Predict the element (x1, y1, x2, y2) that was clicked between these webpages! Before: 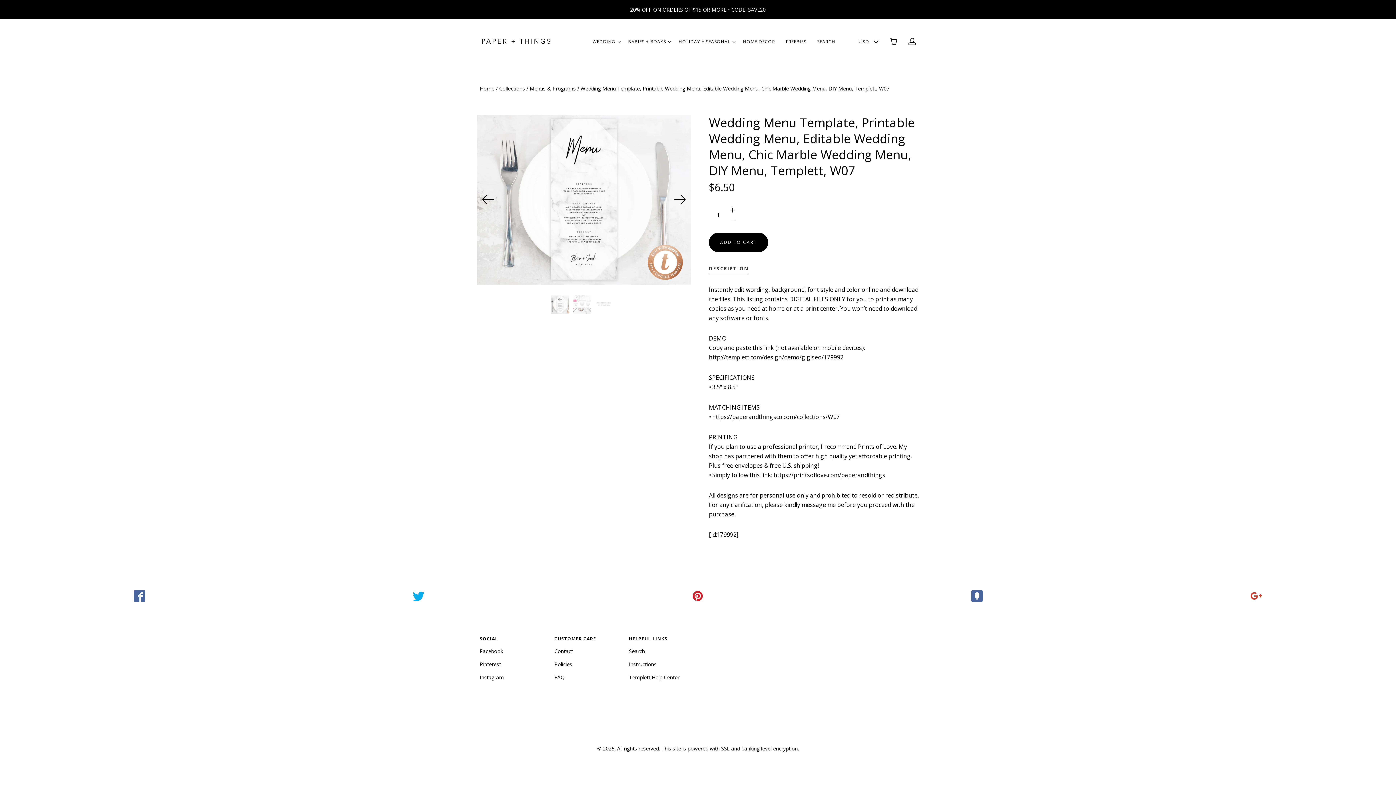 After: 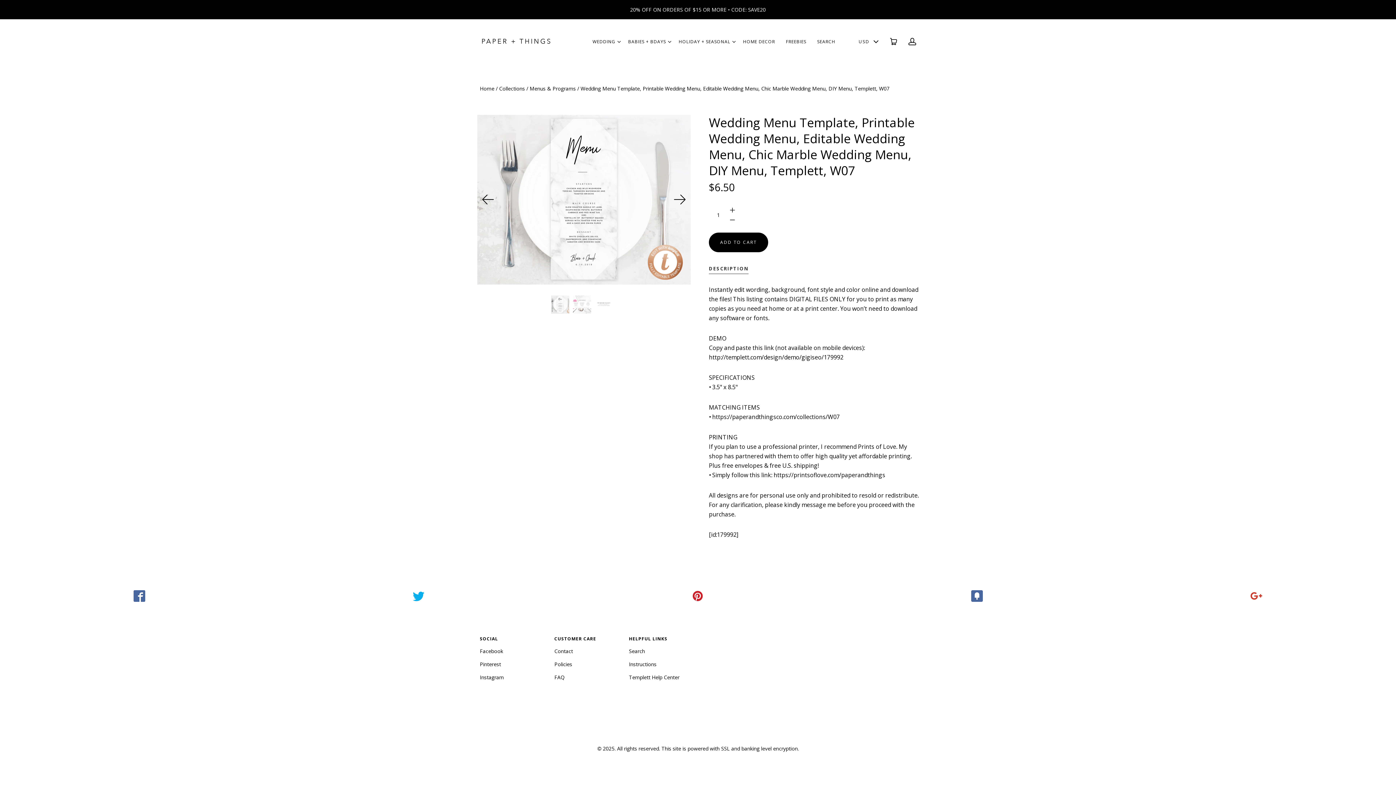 Action: label: Facebook bbox: (480, 646, 503, 656)